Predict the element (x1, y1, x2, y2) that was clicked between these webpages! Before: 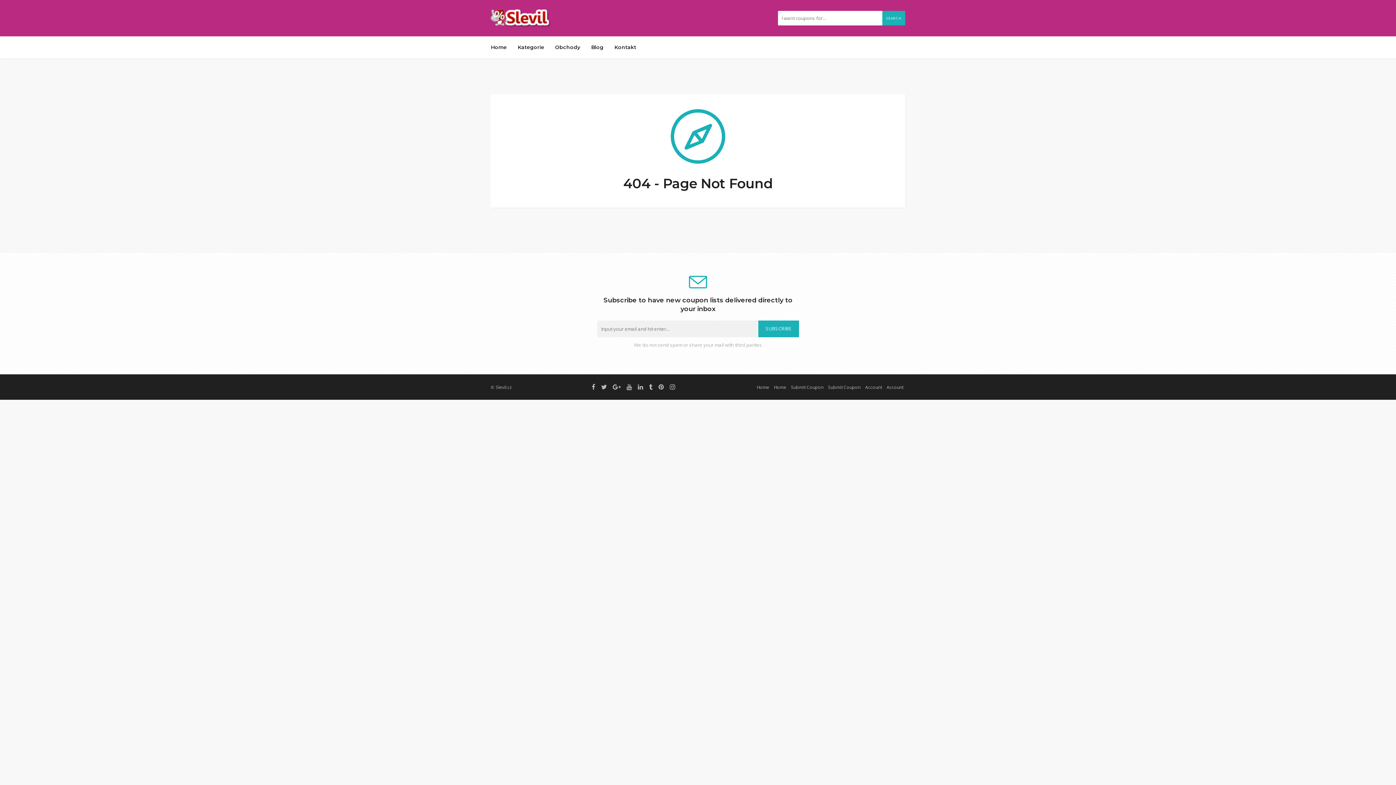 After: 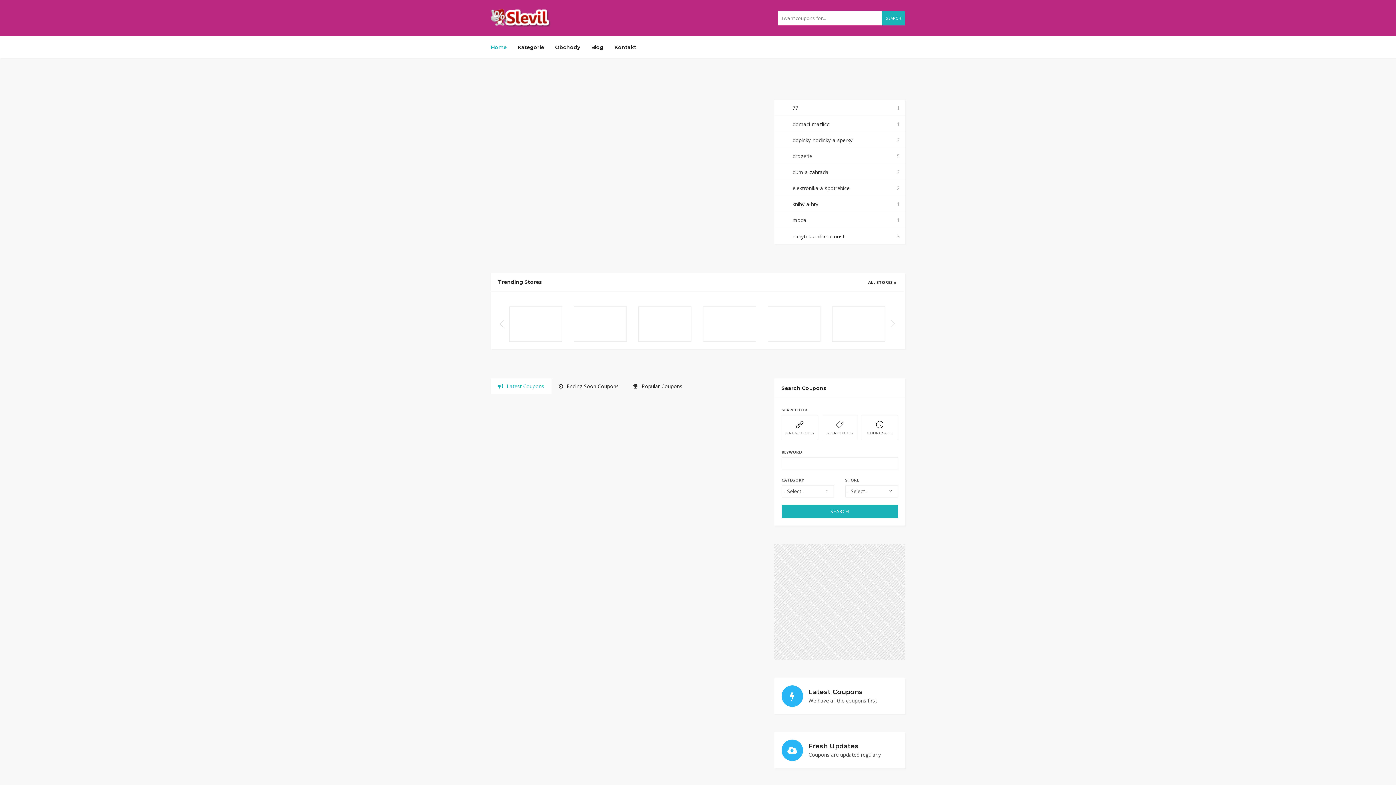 Action: bbox: (490, 38, 512, 56) label: Home